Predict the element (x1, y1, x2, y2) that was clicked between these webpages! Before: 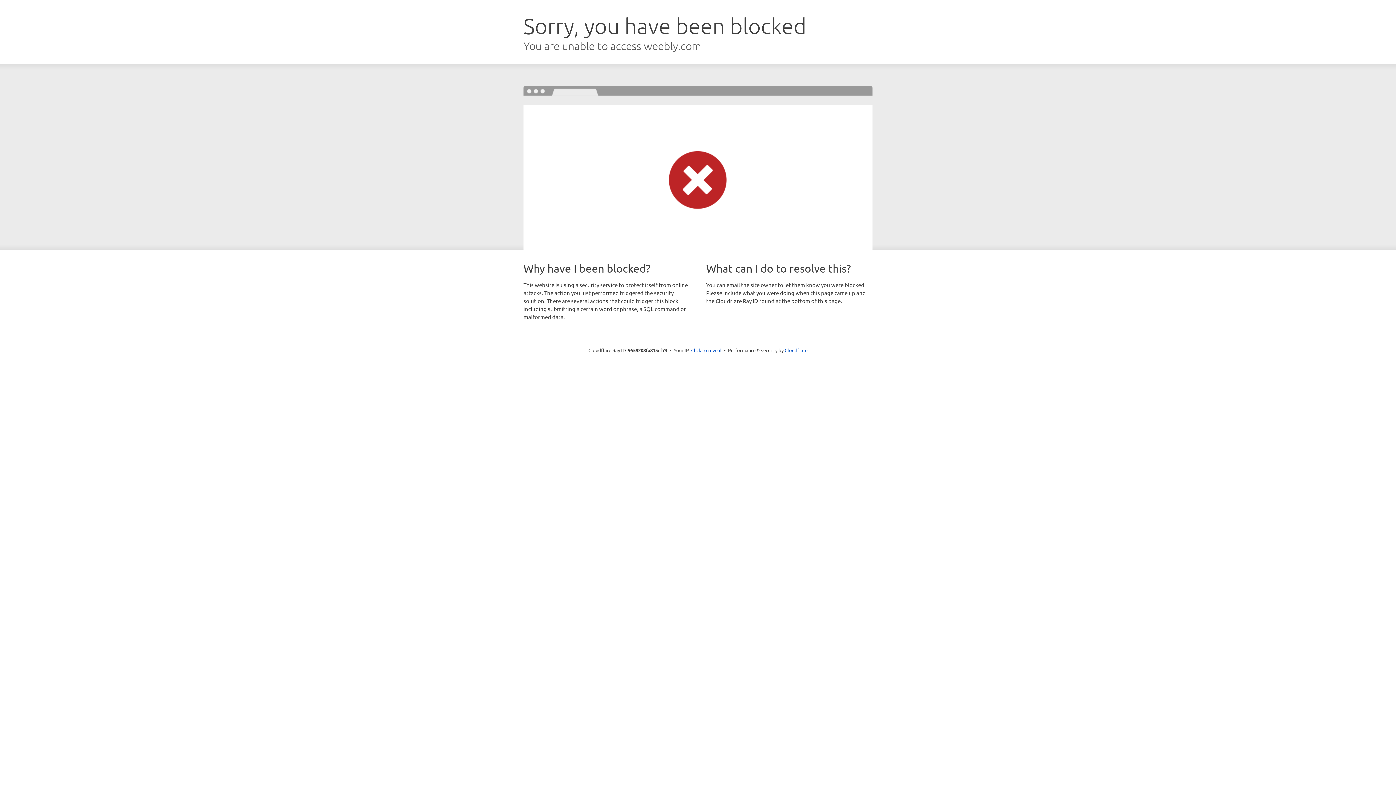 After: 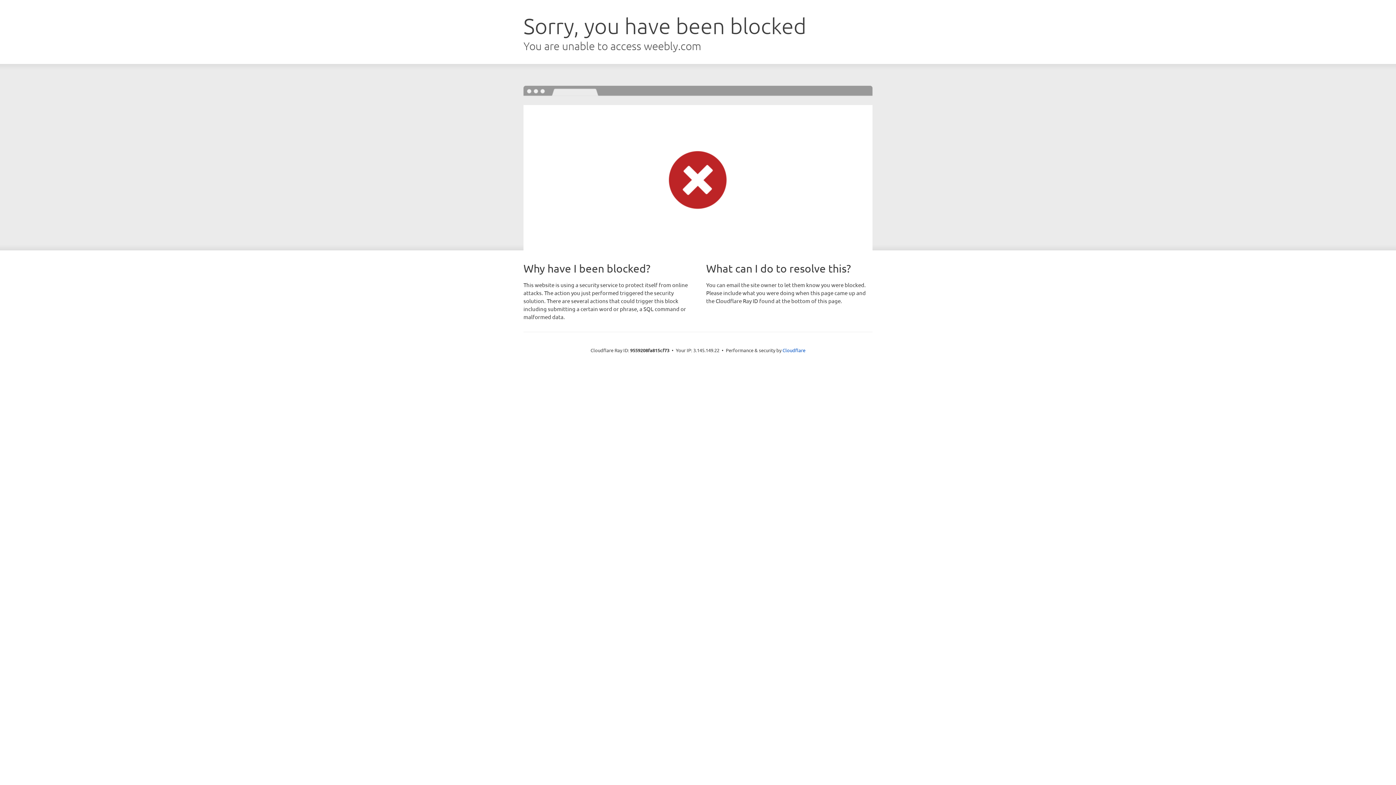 Action: bbox: (691, 346, 721, 353) label: Click to reveal